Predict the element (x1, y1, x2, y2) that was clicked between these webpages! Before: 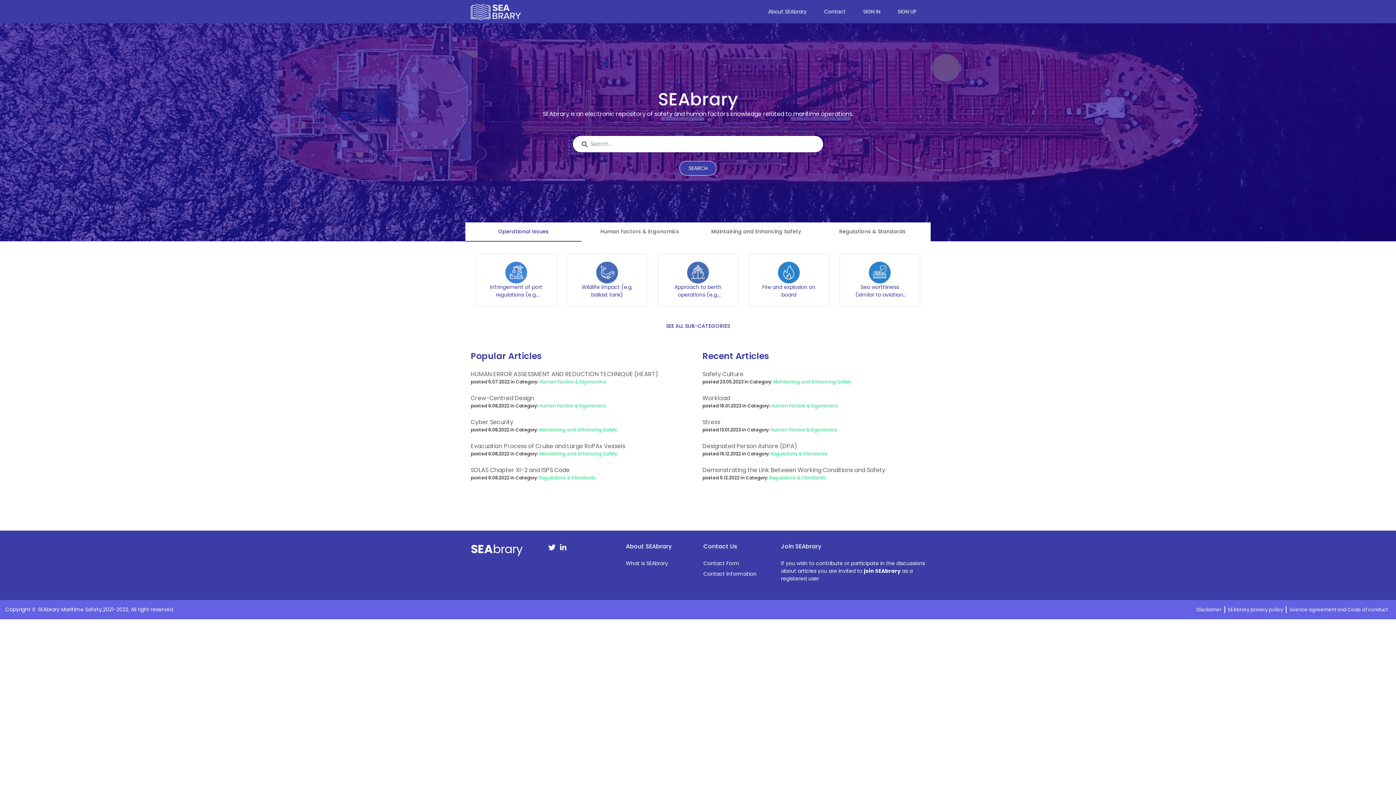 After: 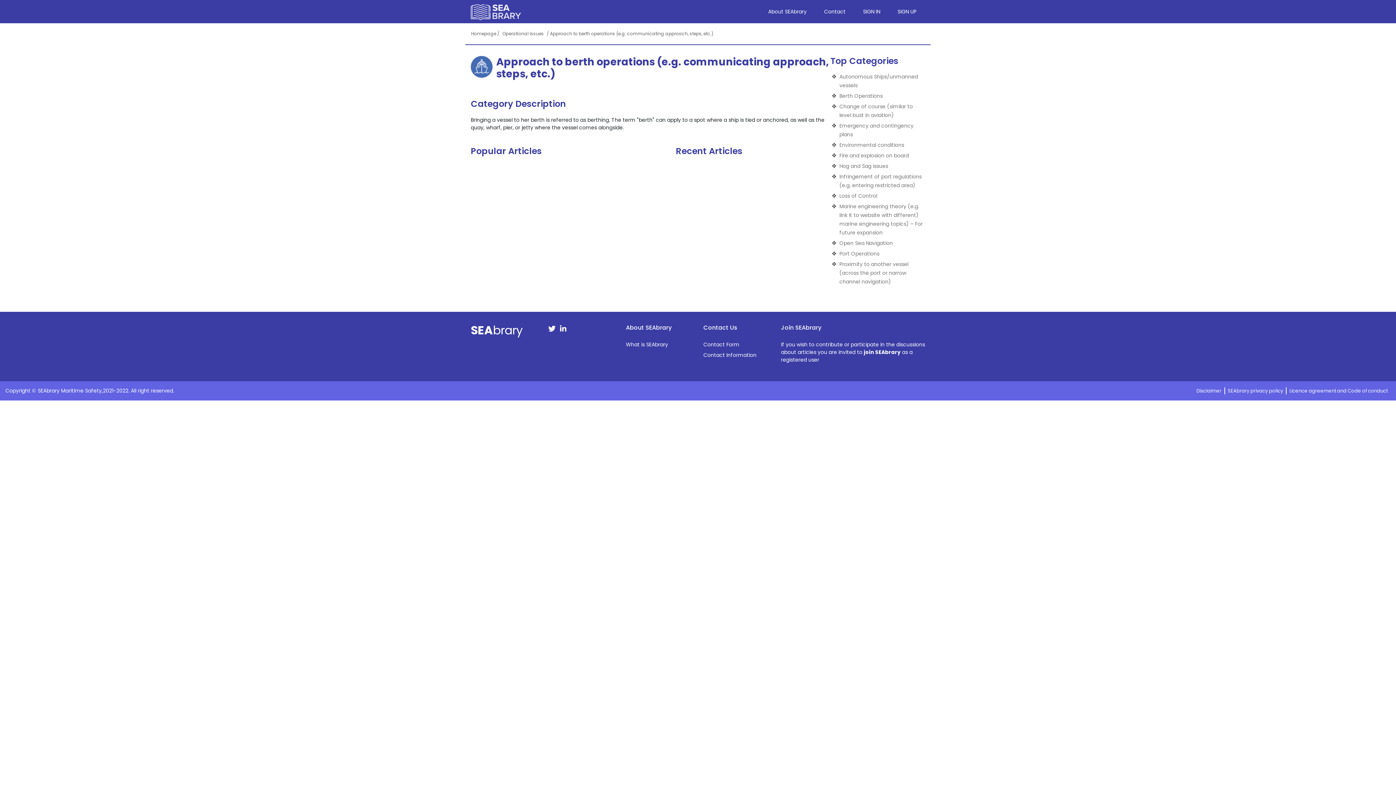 Action: bbox: (658, 254, 737, 305) label: Approach to berth operations (e.g. communicating approach, steps, etc.)